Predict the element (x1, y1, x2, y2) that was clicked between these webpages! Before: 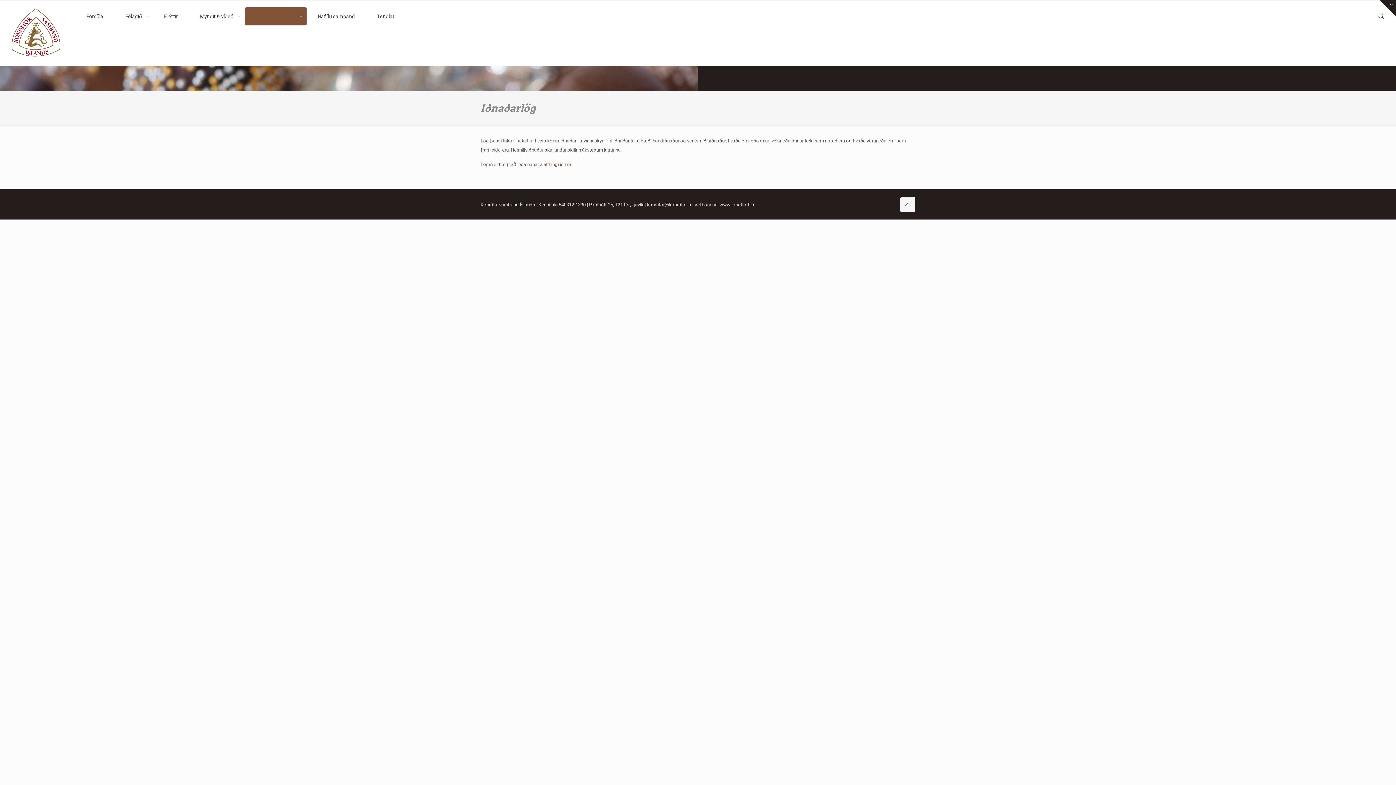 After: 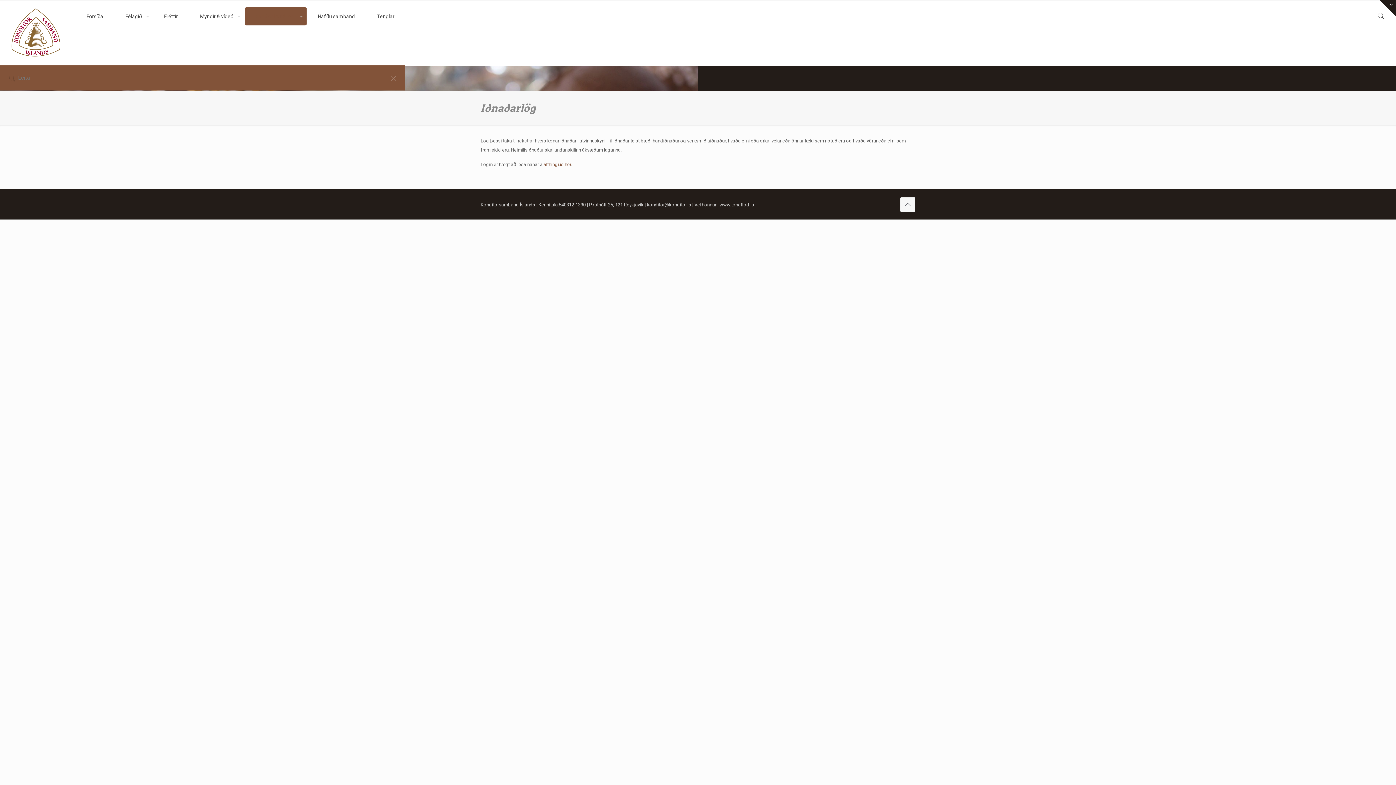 Action: bbox: (1366, 0, 1396, 32)